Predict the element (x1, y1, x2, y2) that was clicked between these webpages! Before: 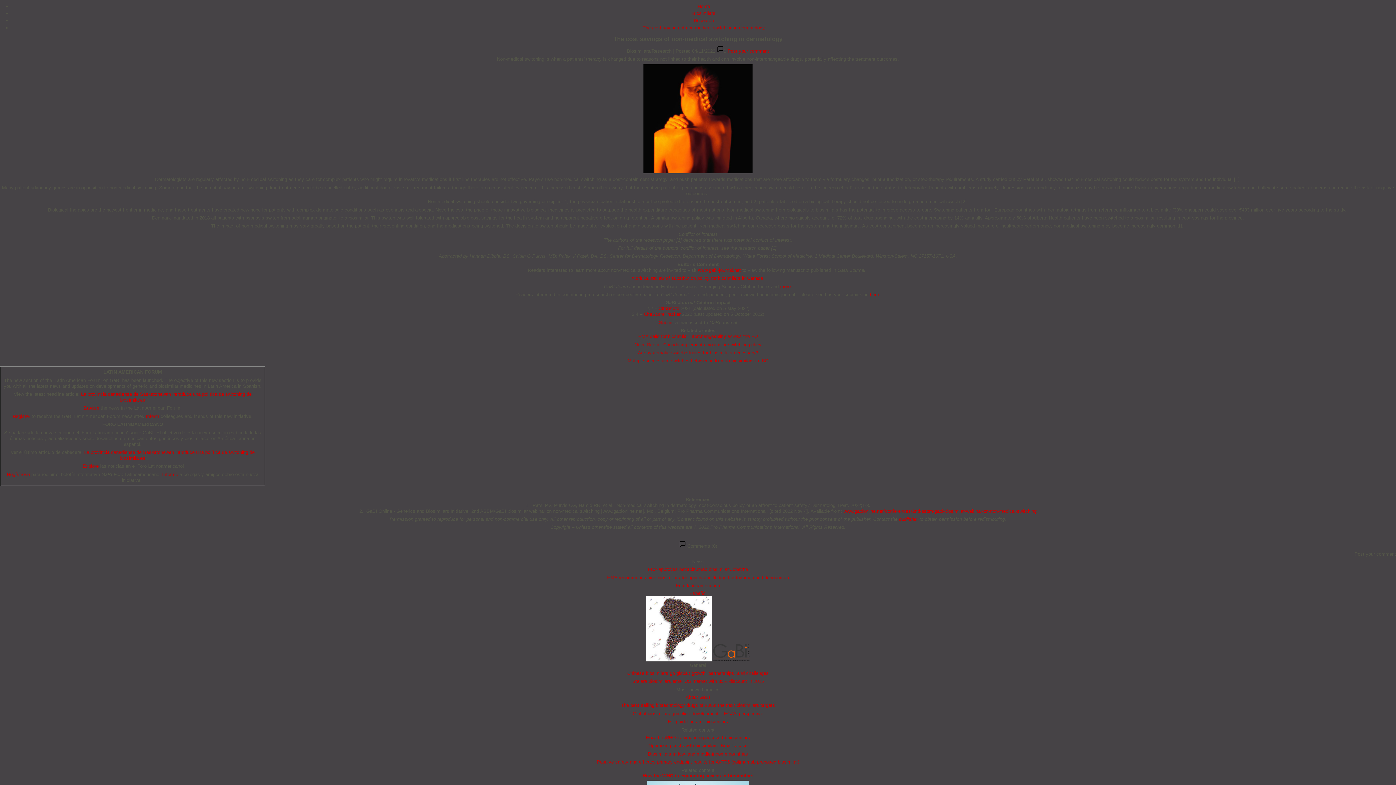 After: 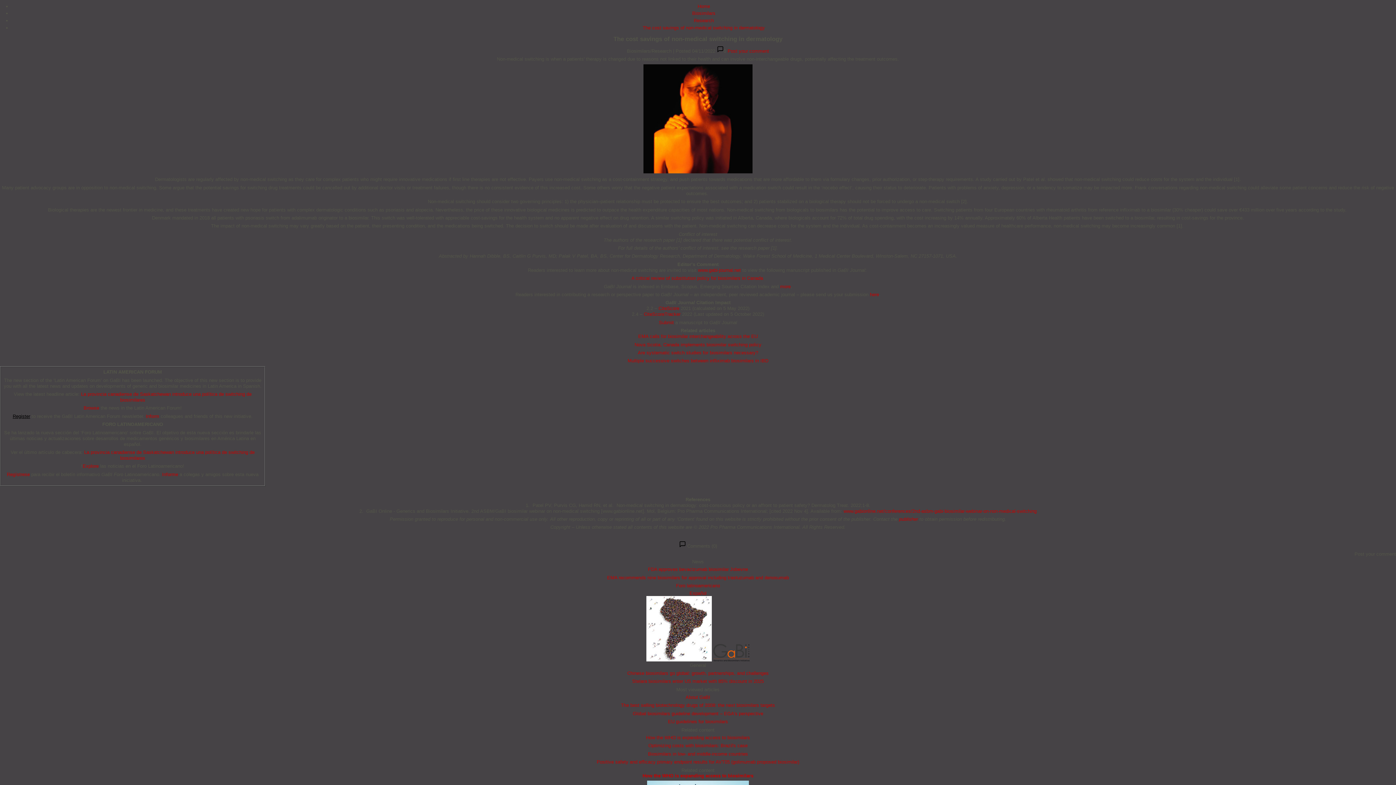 Action: label: Register bbox: (12, 413, 30, 419)